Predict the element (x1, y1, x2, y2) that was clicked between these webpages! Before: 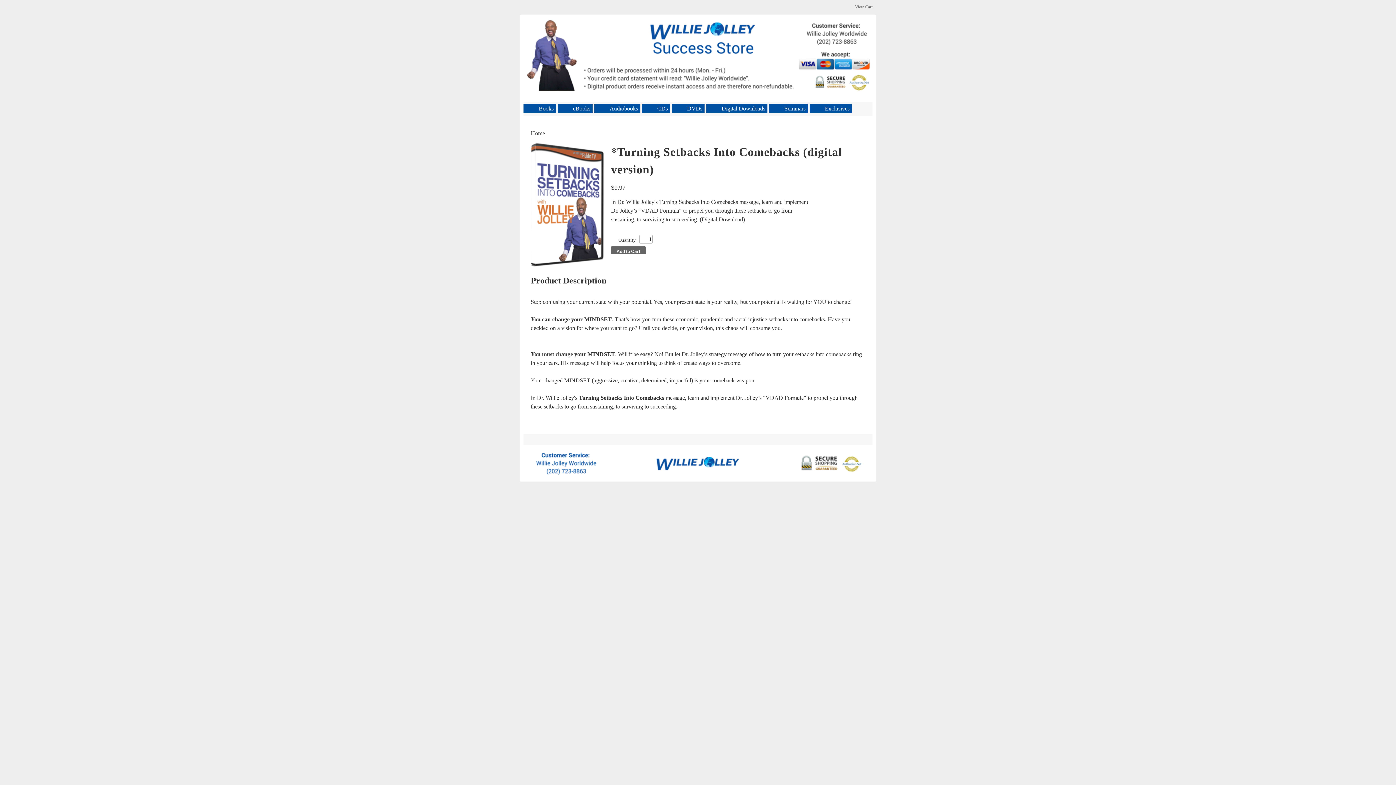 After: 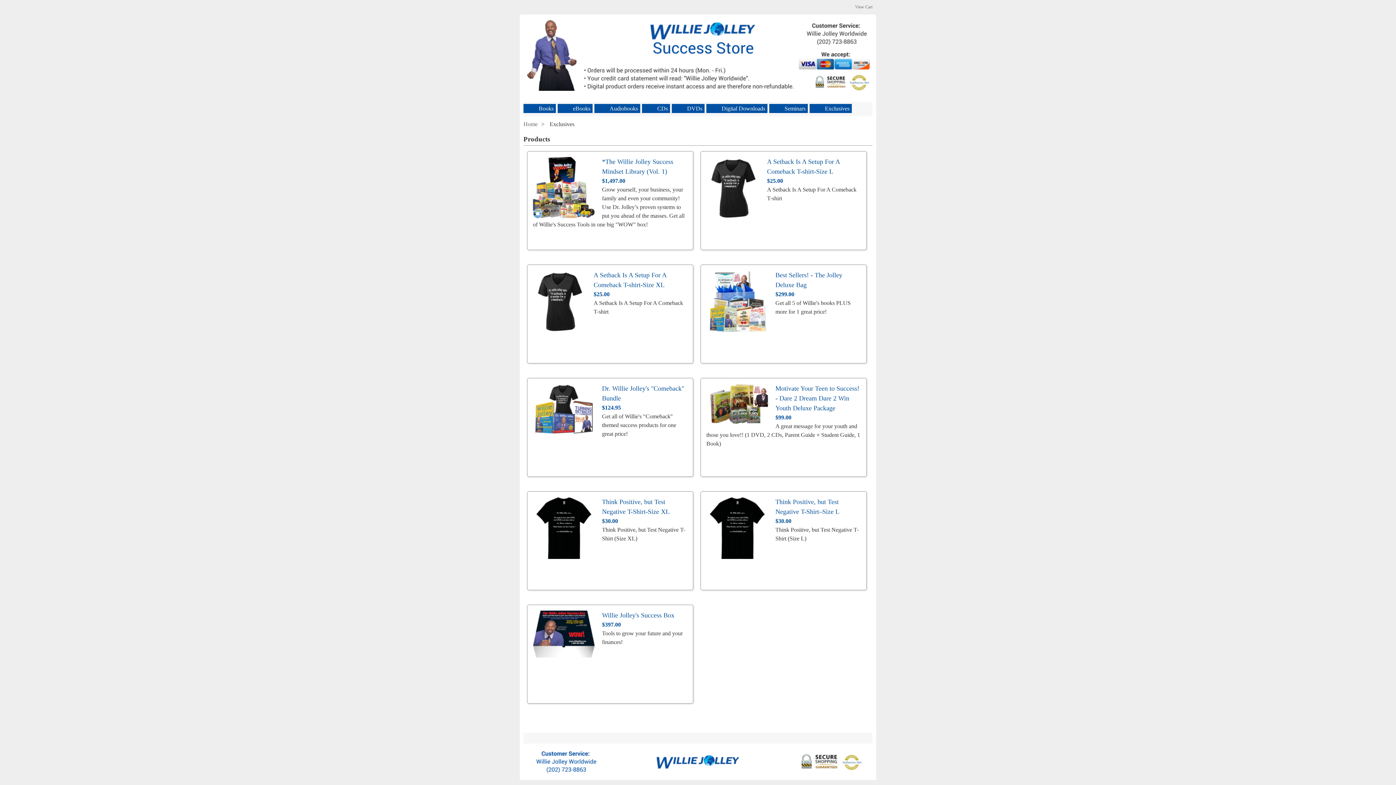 Action: bbox: (809, 104, 852, 113) label: Exclusives